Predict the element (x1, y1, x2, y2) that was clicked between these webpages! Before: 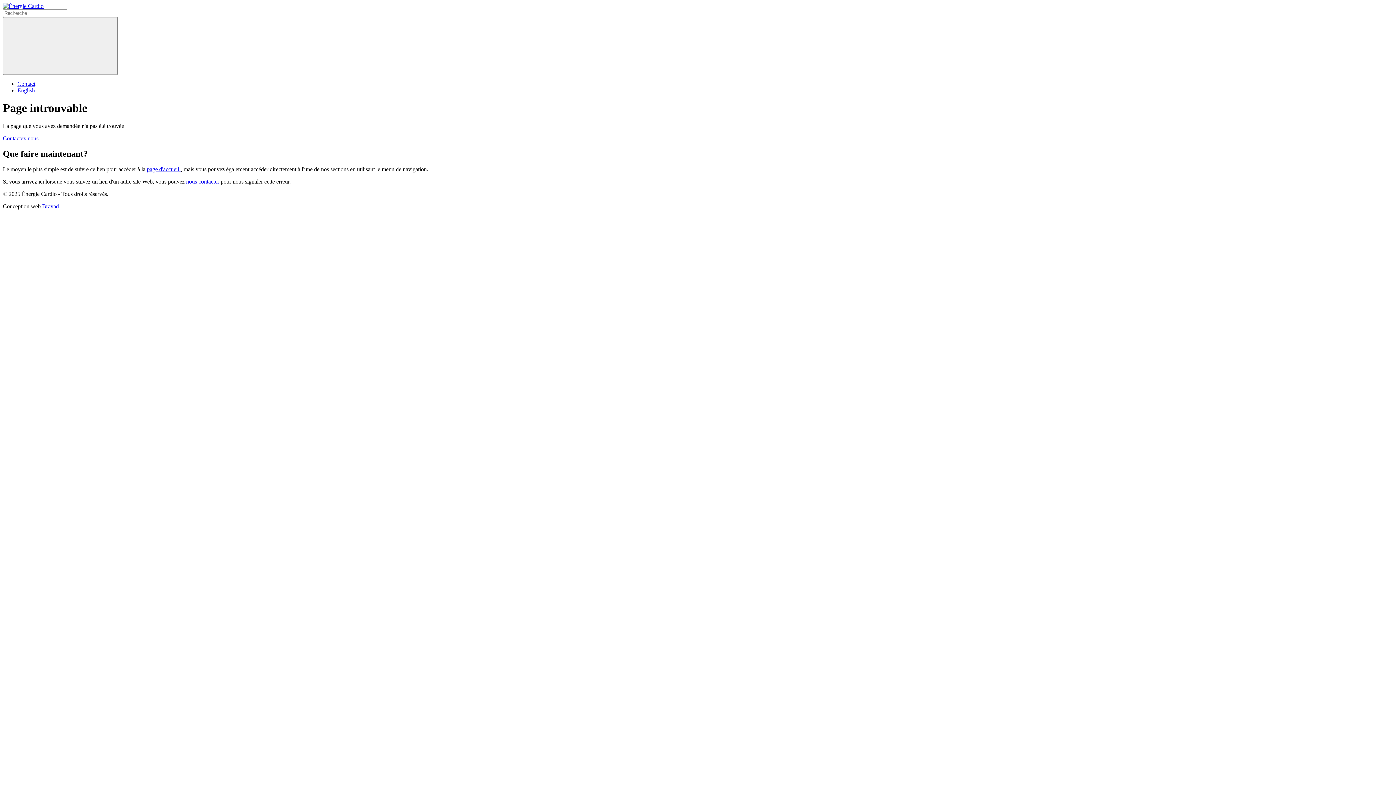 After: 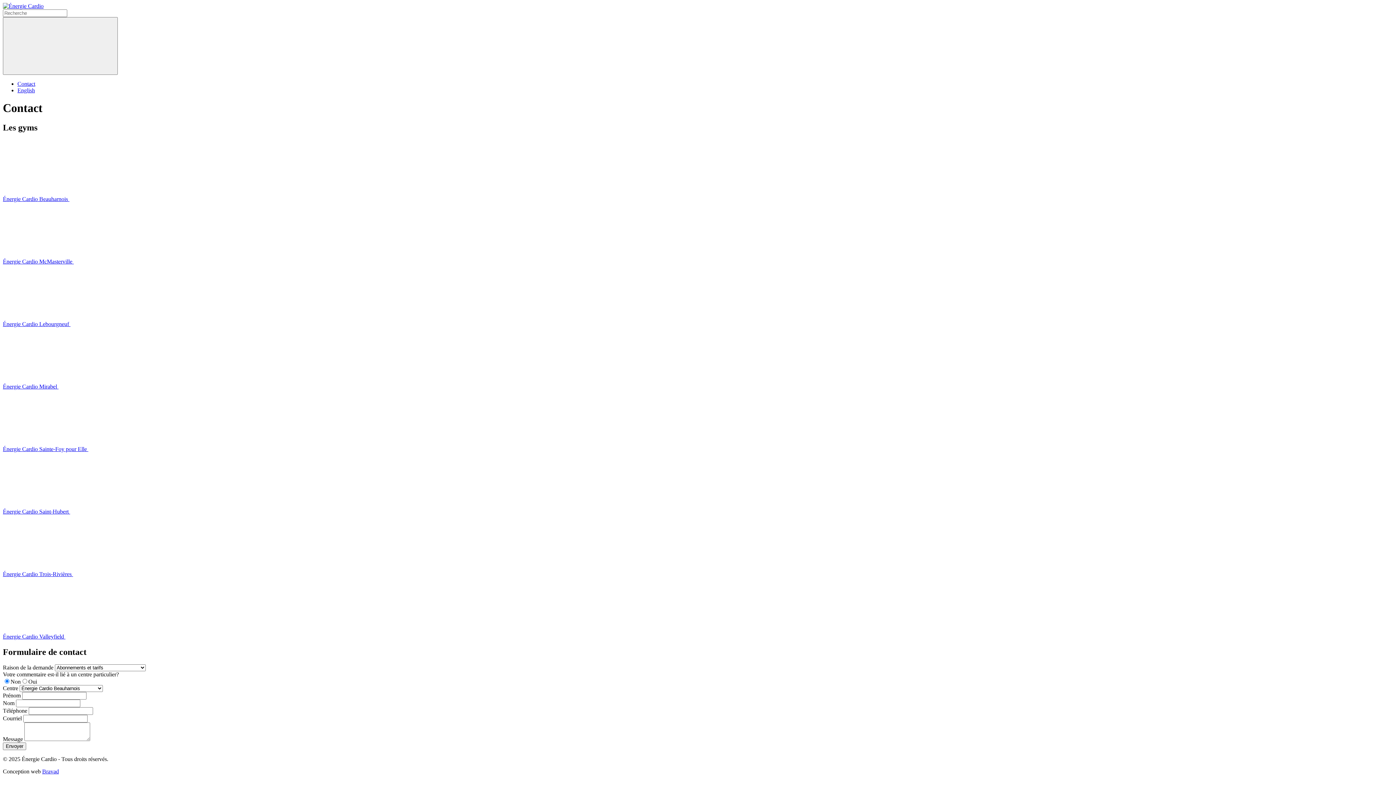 Action: label: nous contacter  bbox: (186, 178, 220, 184)